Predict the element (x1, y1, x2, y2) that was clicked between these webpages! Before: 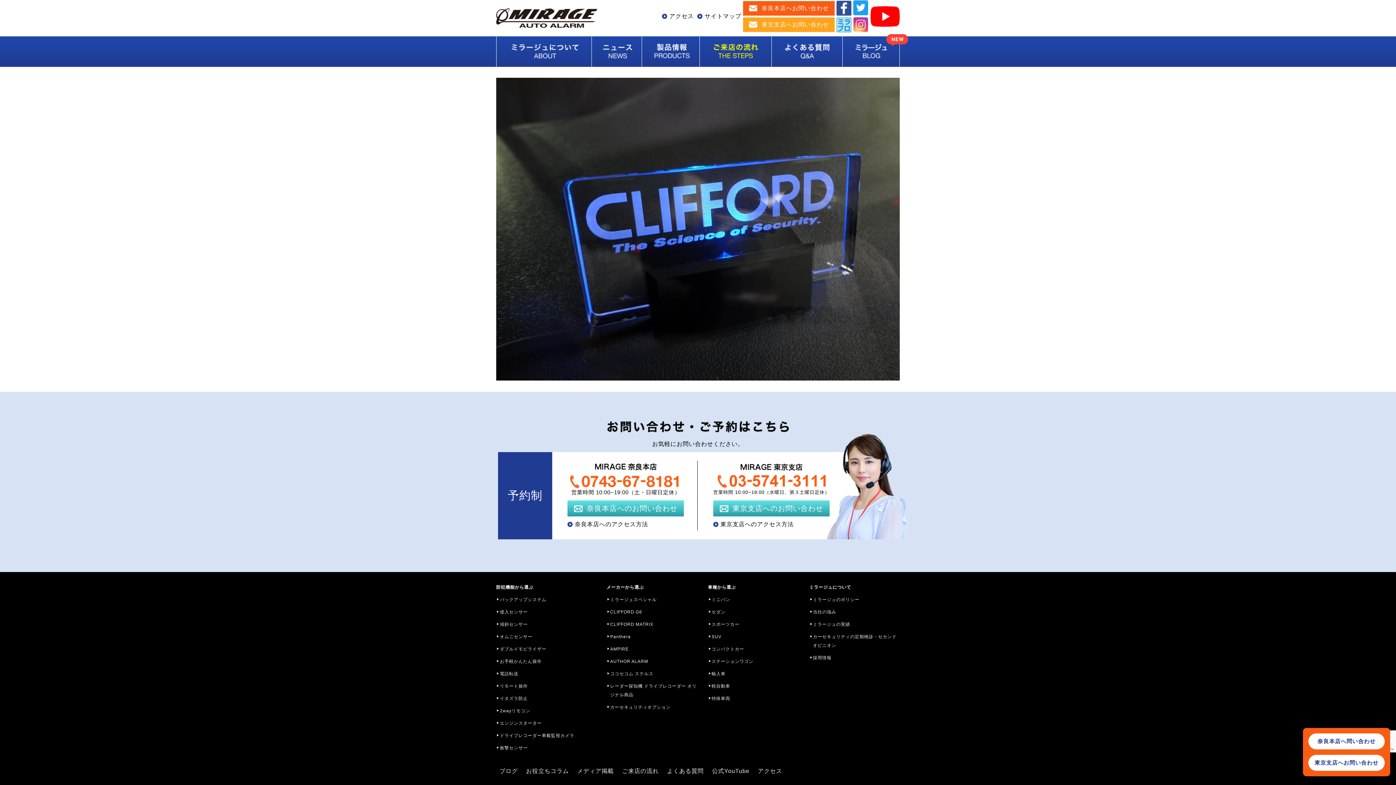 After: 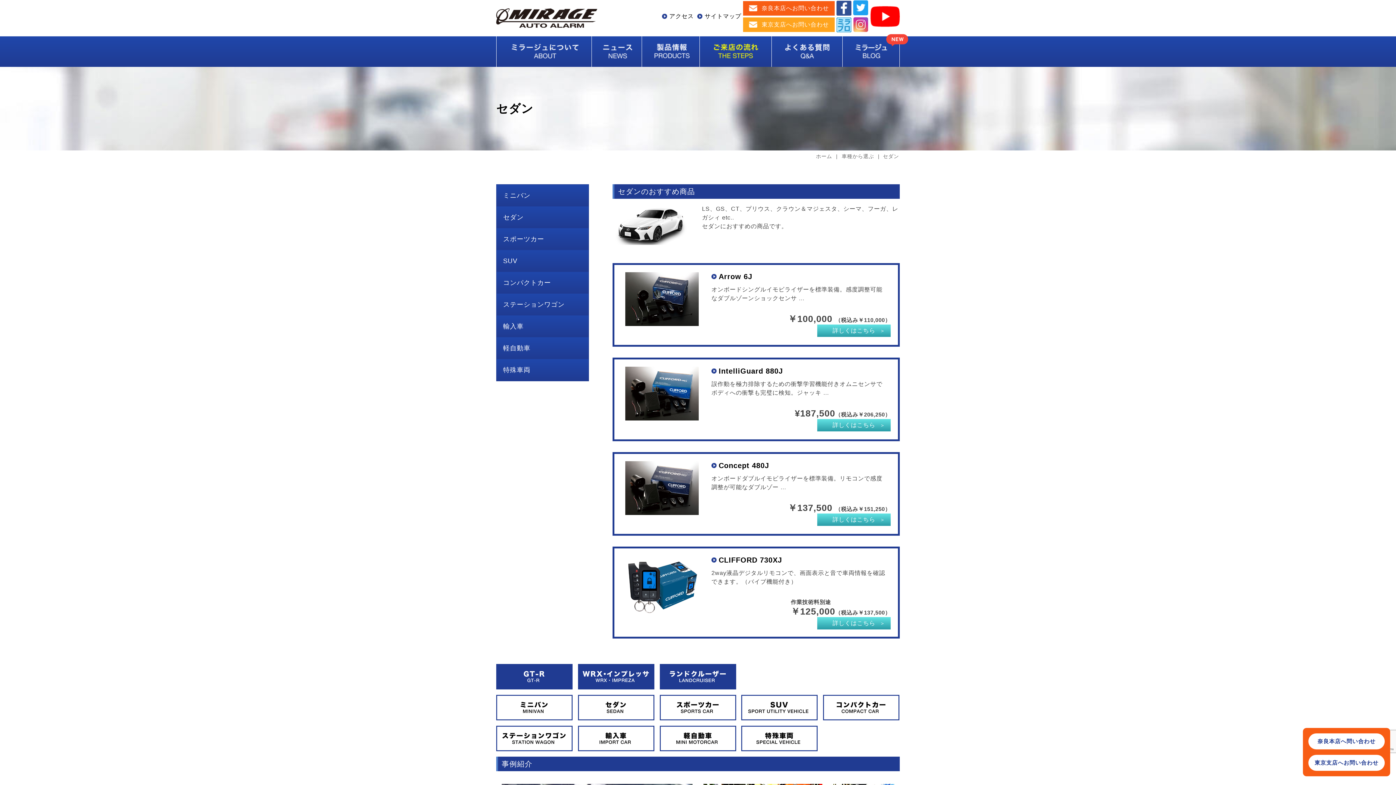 Action: label: セダン bbox: (708, 607, 725, 616)